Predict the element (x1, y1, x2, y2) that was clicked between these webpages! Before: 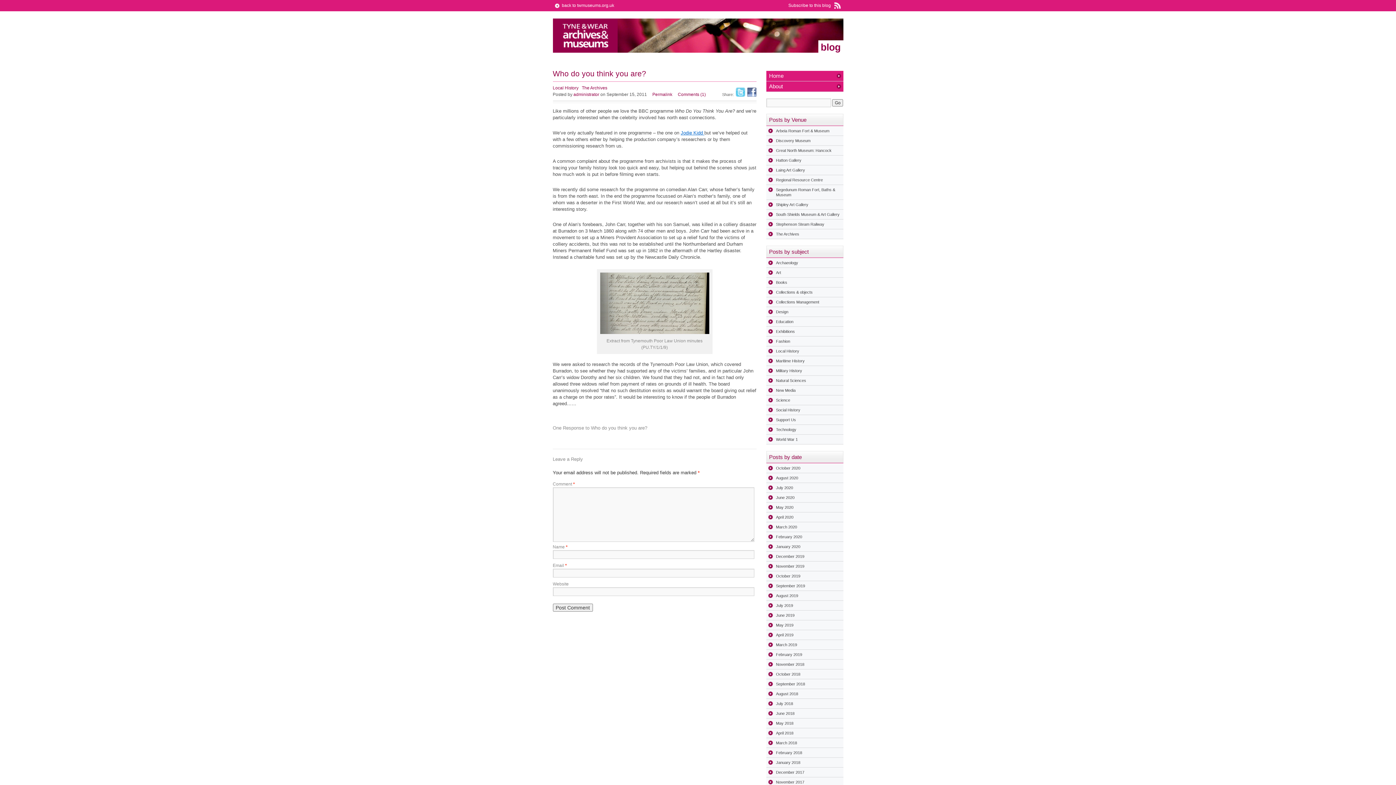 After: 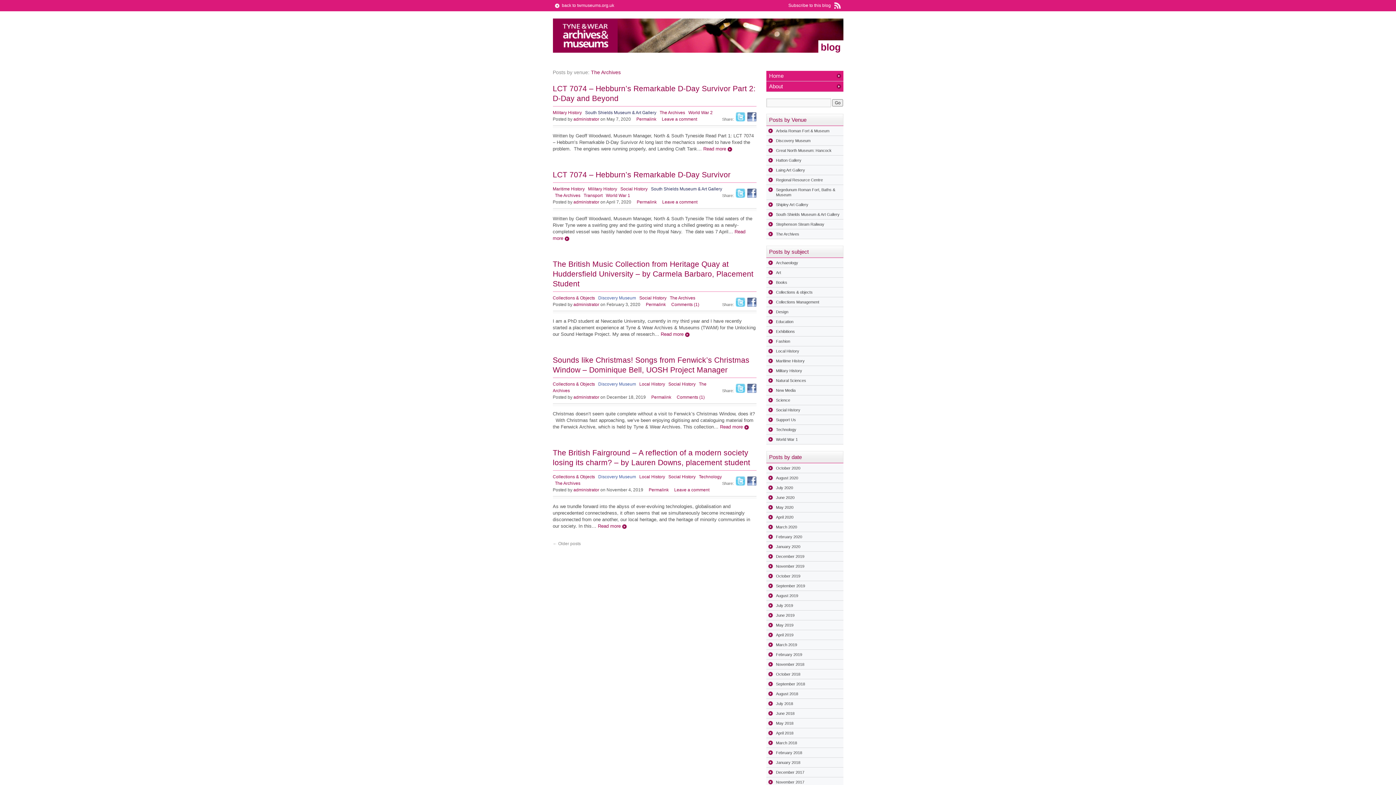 Action: bbox: (766, 229, 843, 238) label: The Archives